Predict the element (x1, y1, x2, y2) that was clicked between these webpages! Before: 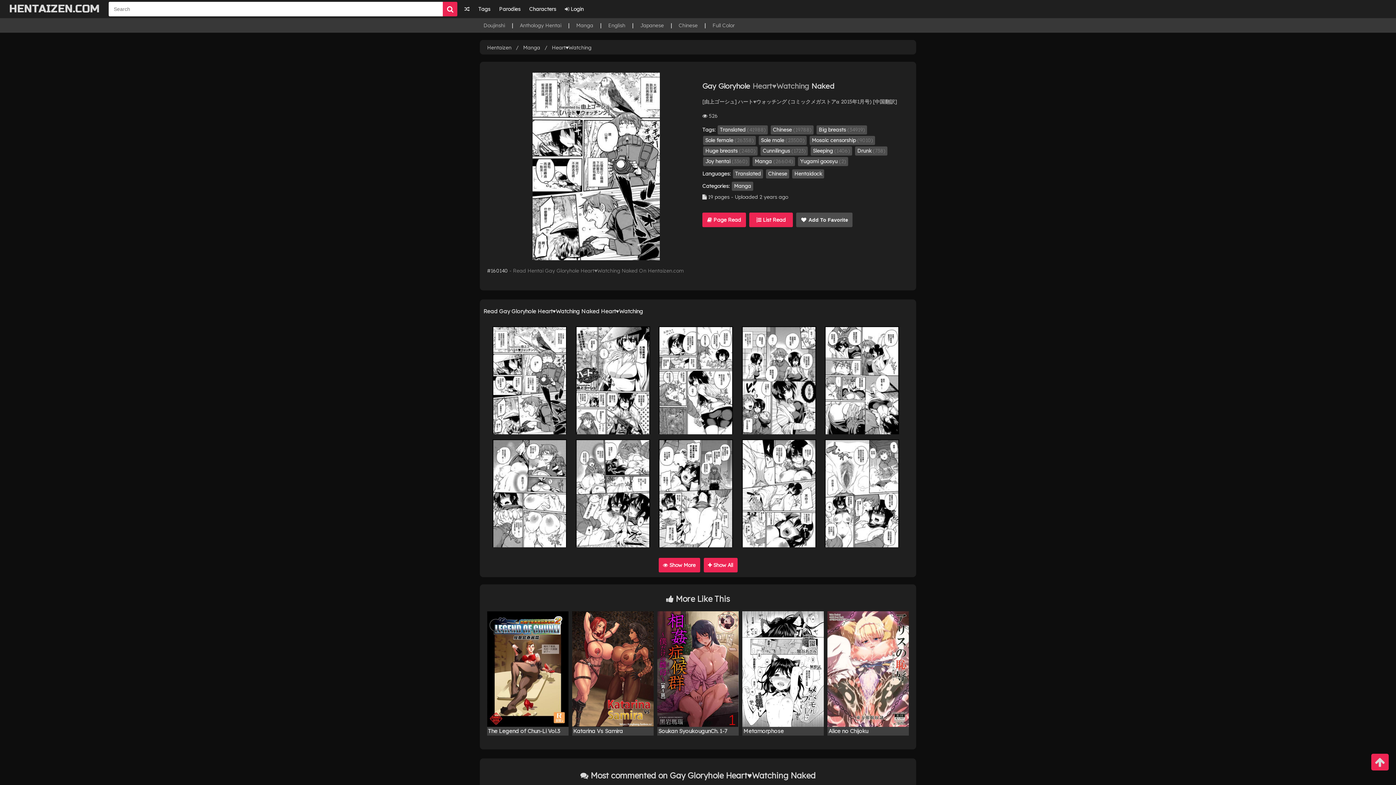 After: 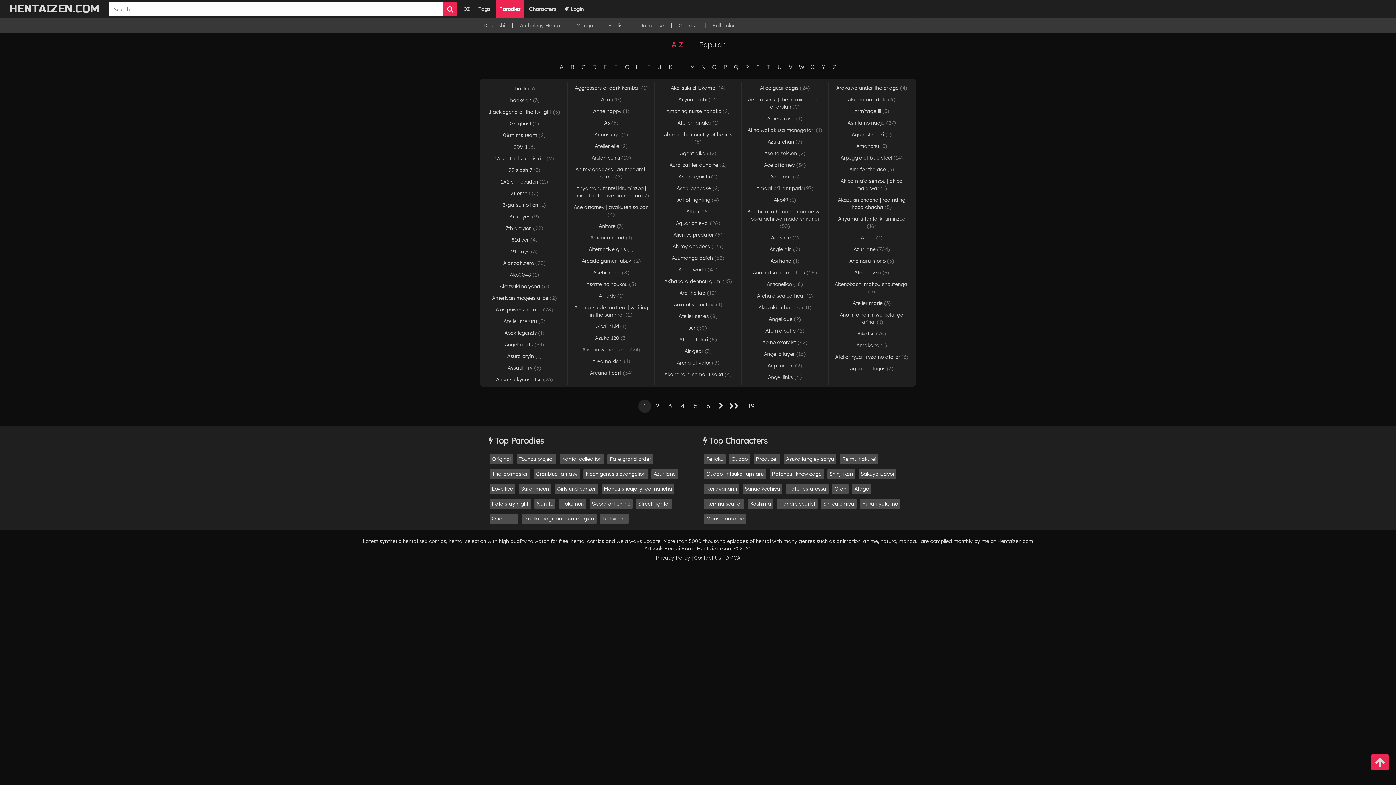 Action: bbox: (495, 0, 524, 18) label: Parodies